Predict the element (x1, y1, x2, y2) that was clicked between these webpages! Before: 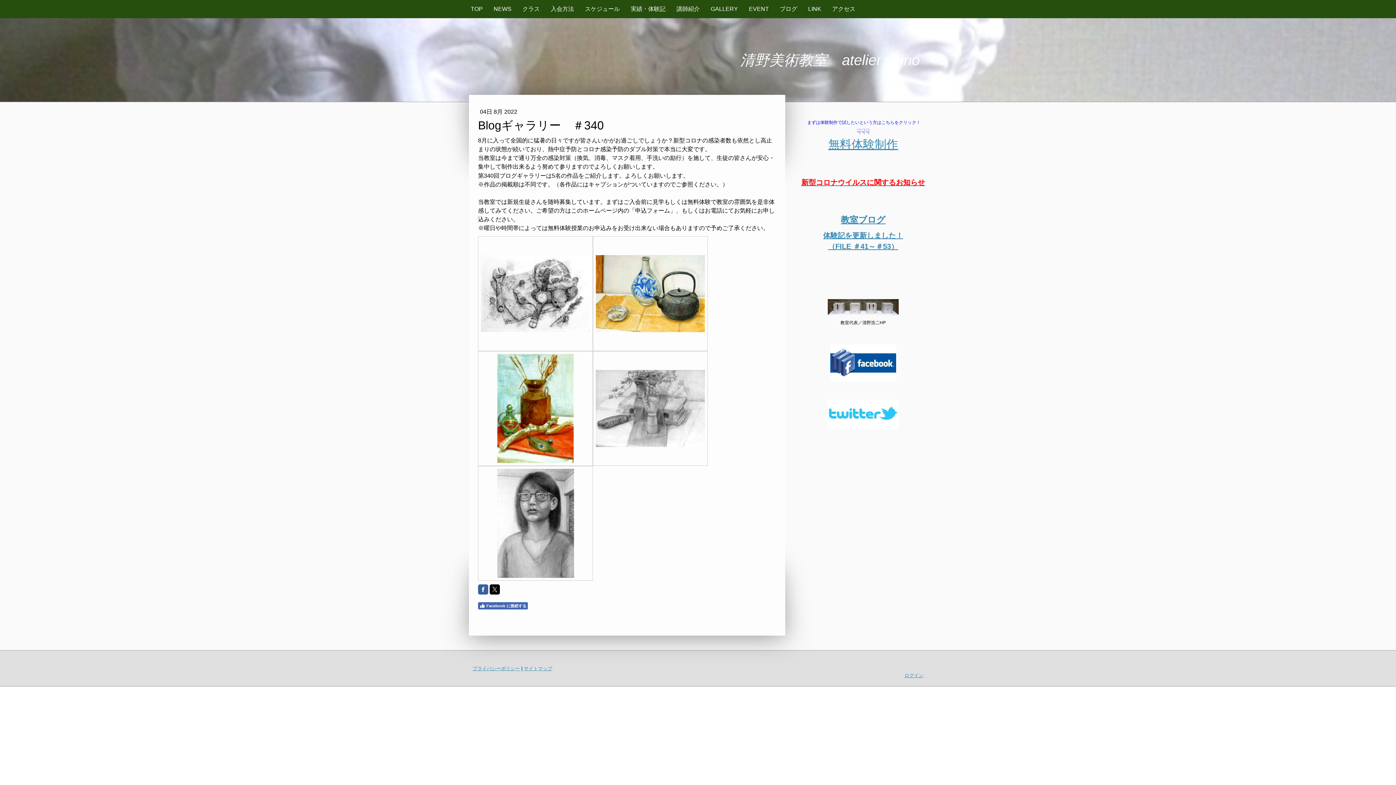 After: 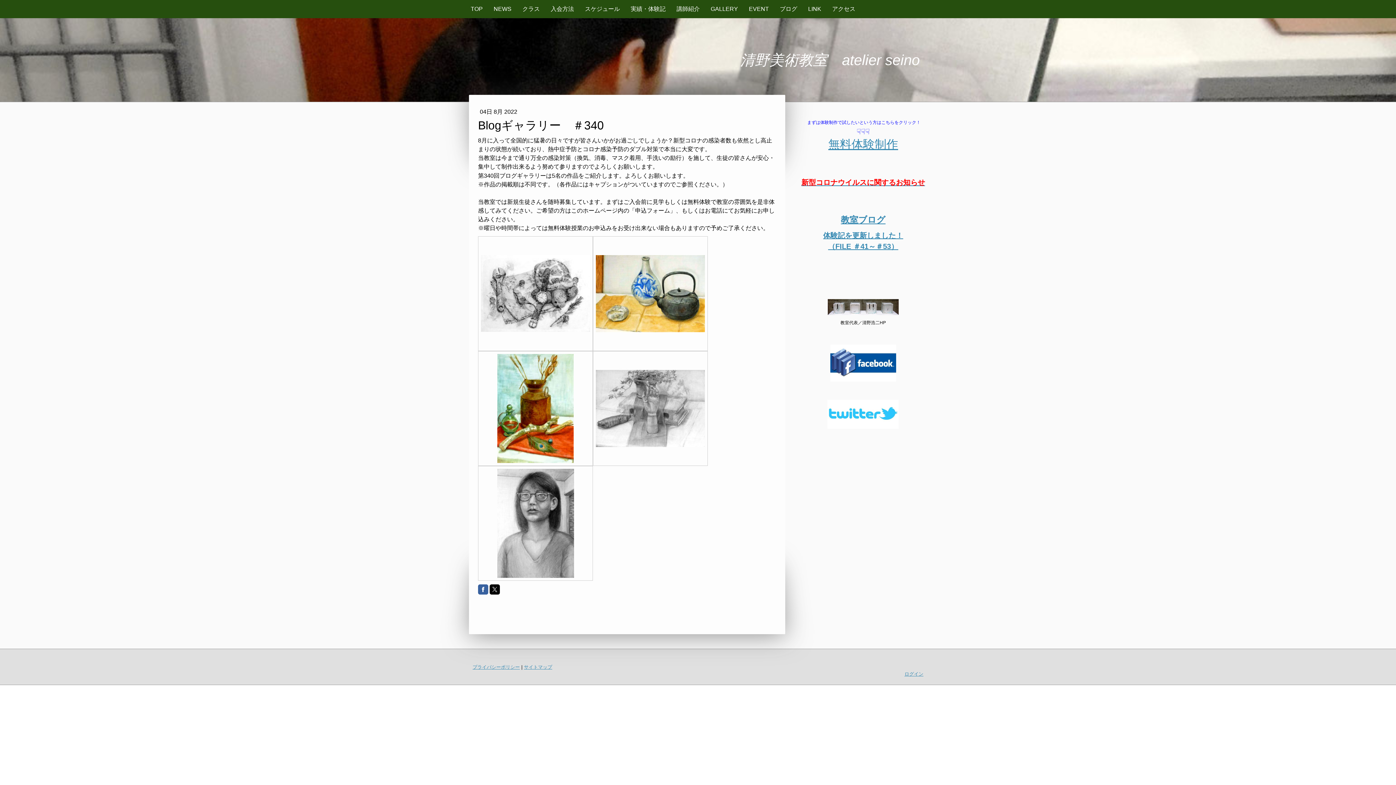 Action: label: Facebook に接続する bbox: (478, 602, 528, 609)